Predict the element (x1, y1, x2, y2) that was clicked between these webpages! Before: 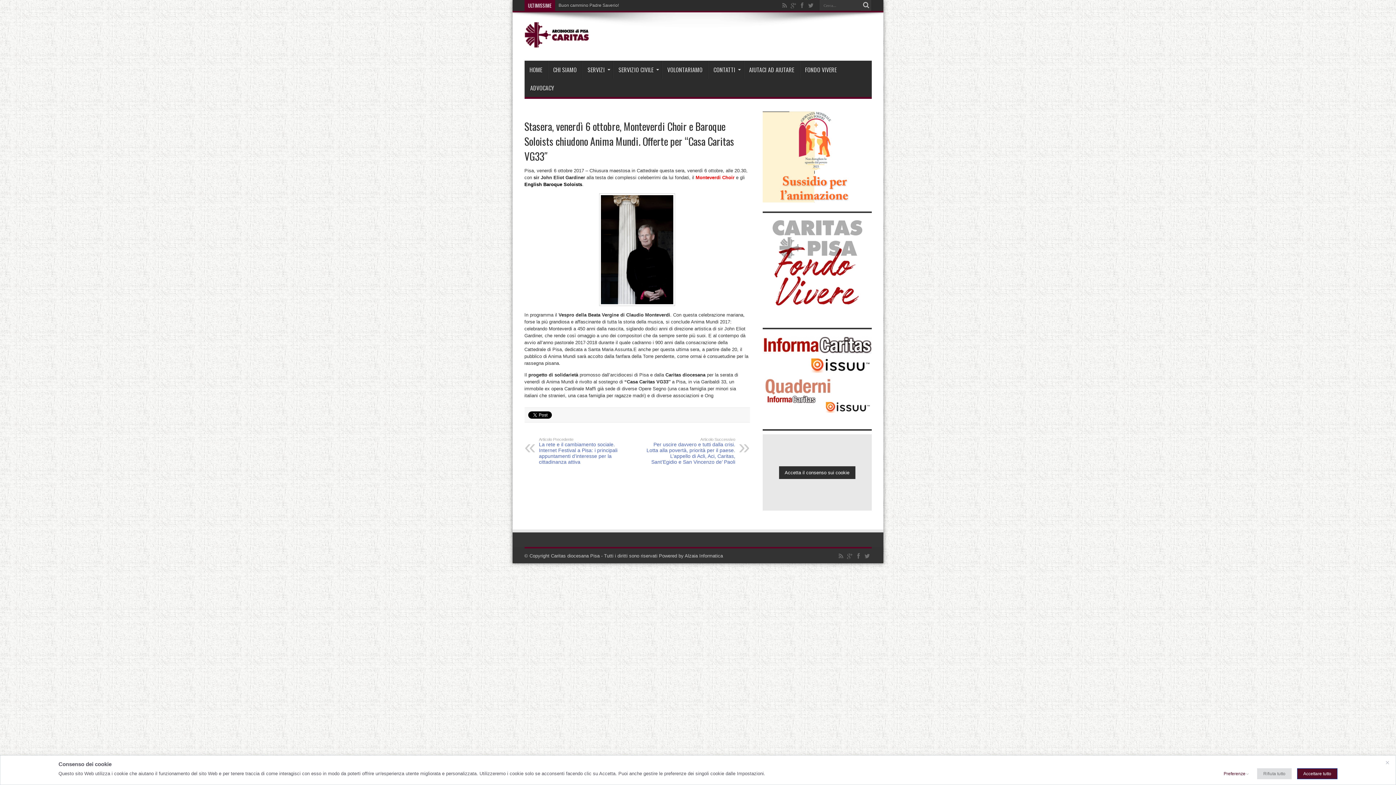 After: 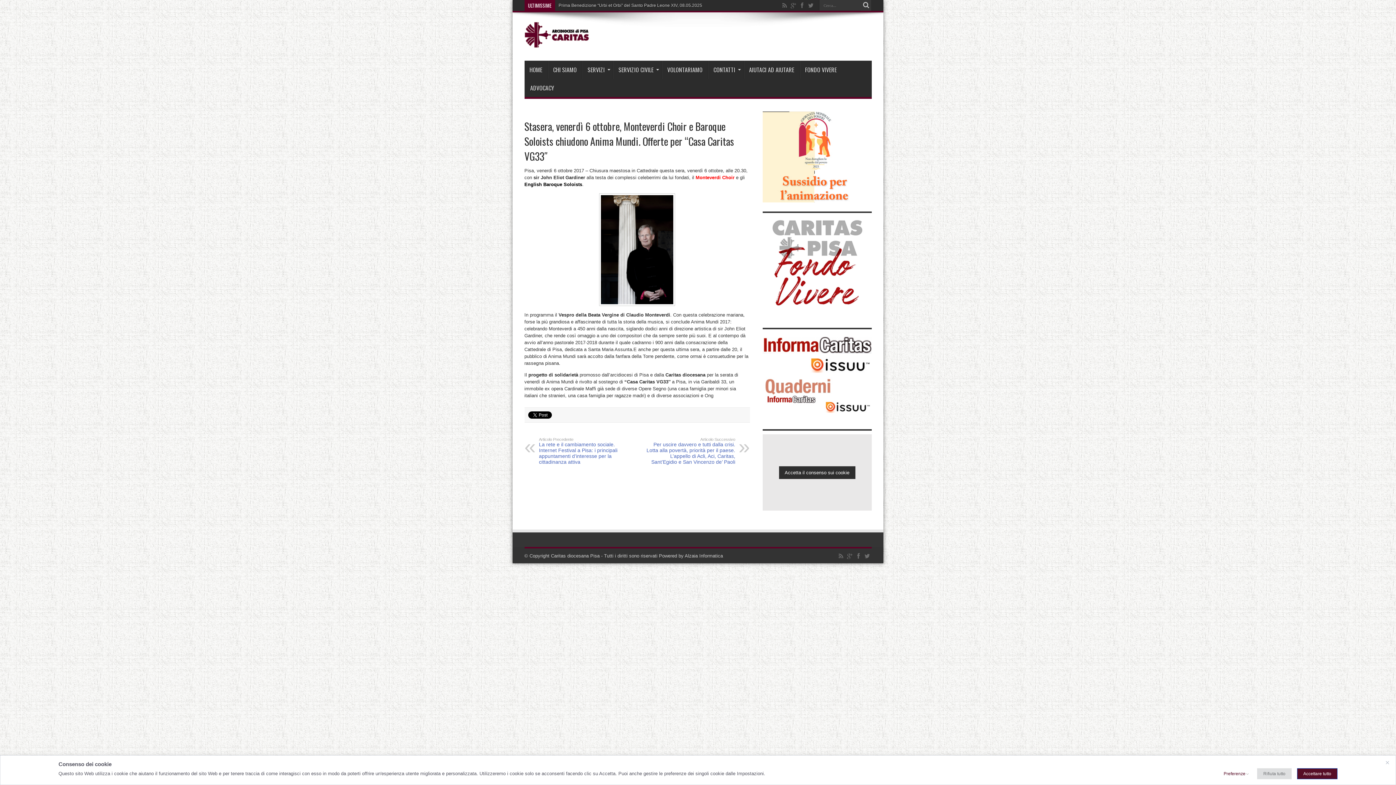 Action: bbox: (762, 368, 871, 374)